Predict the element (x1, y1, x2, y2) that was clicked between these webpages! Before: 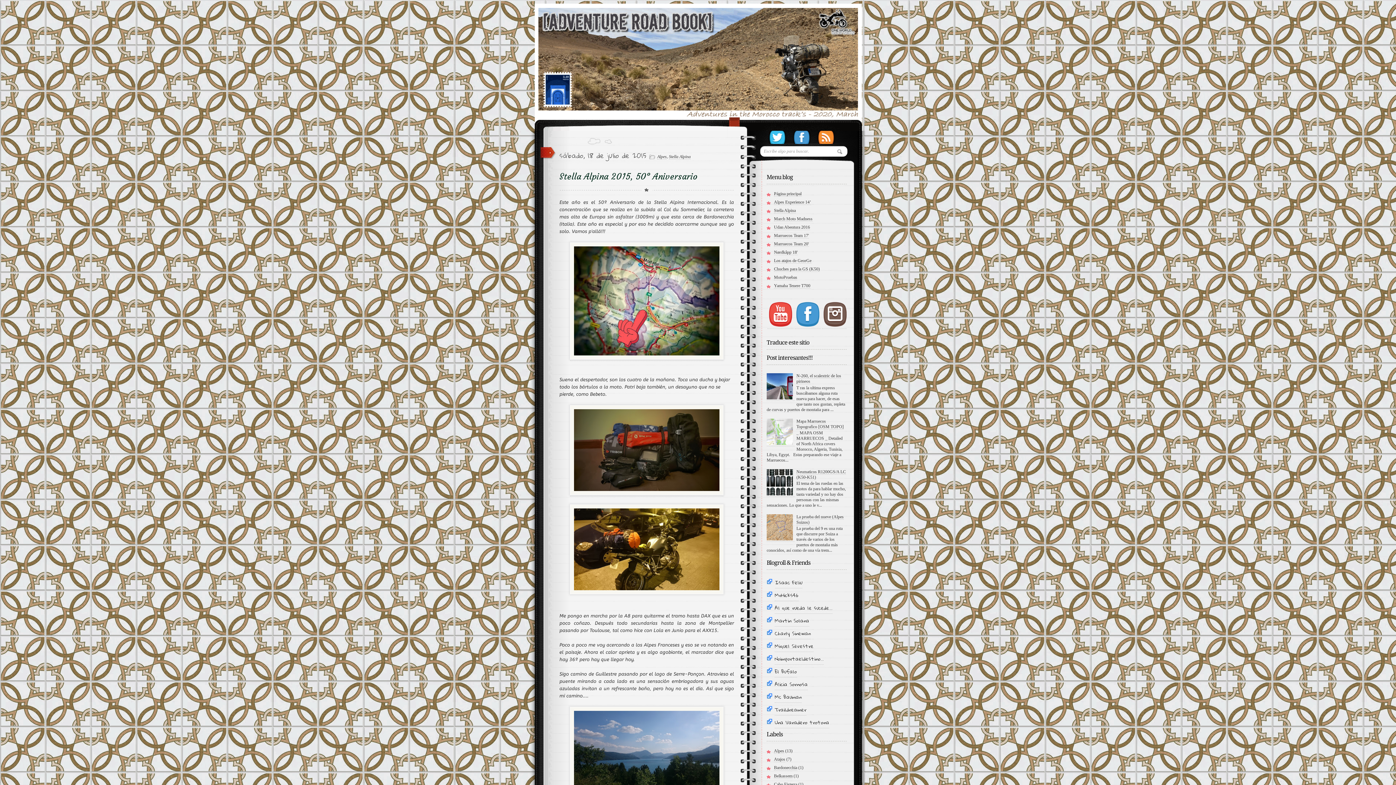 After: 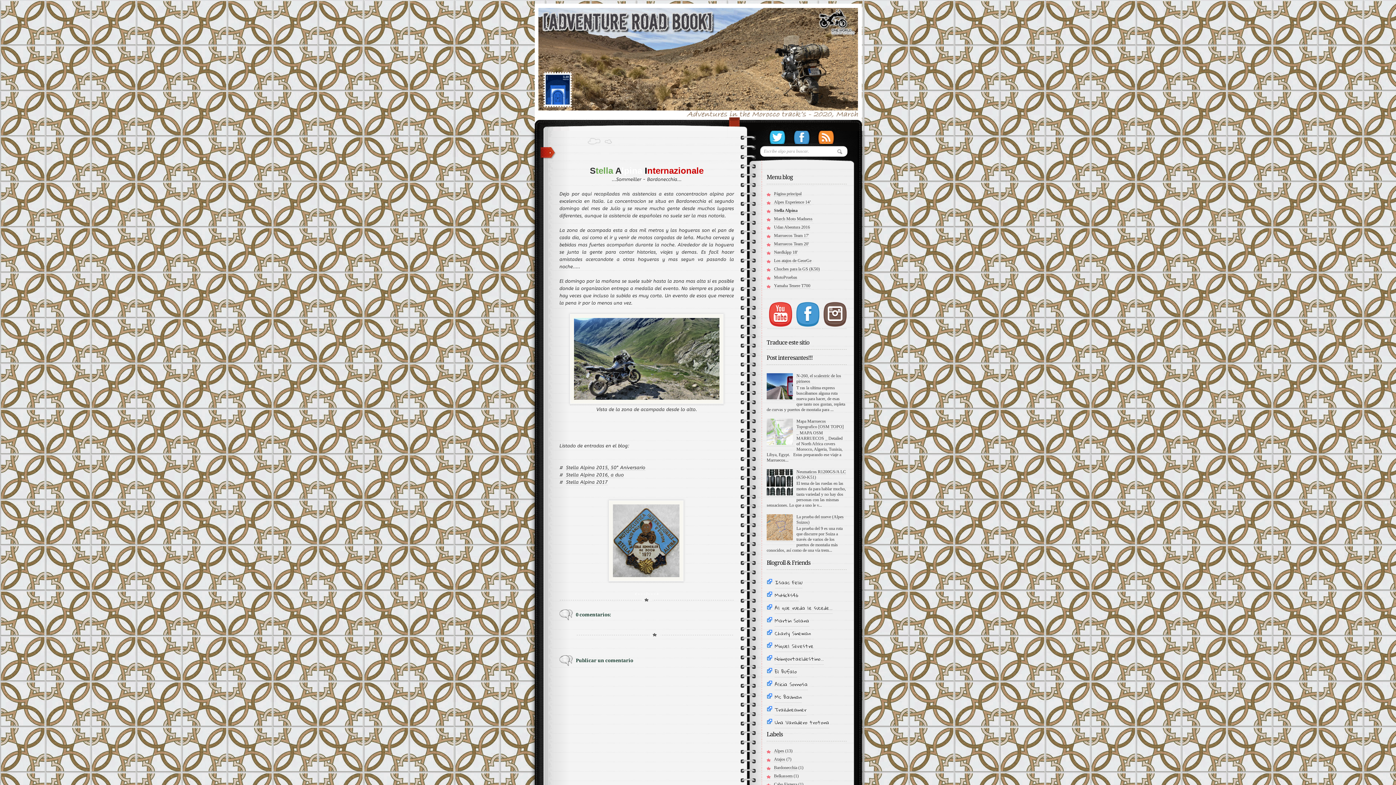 Action: label: Stella Alpina bbox: (774, 208, 796, 213)